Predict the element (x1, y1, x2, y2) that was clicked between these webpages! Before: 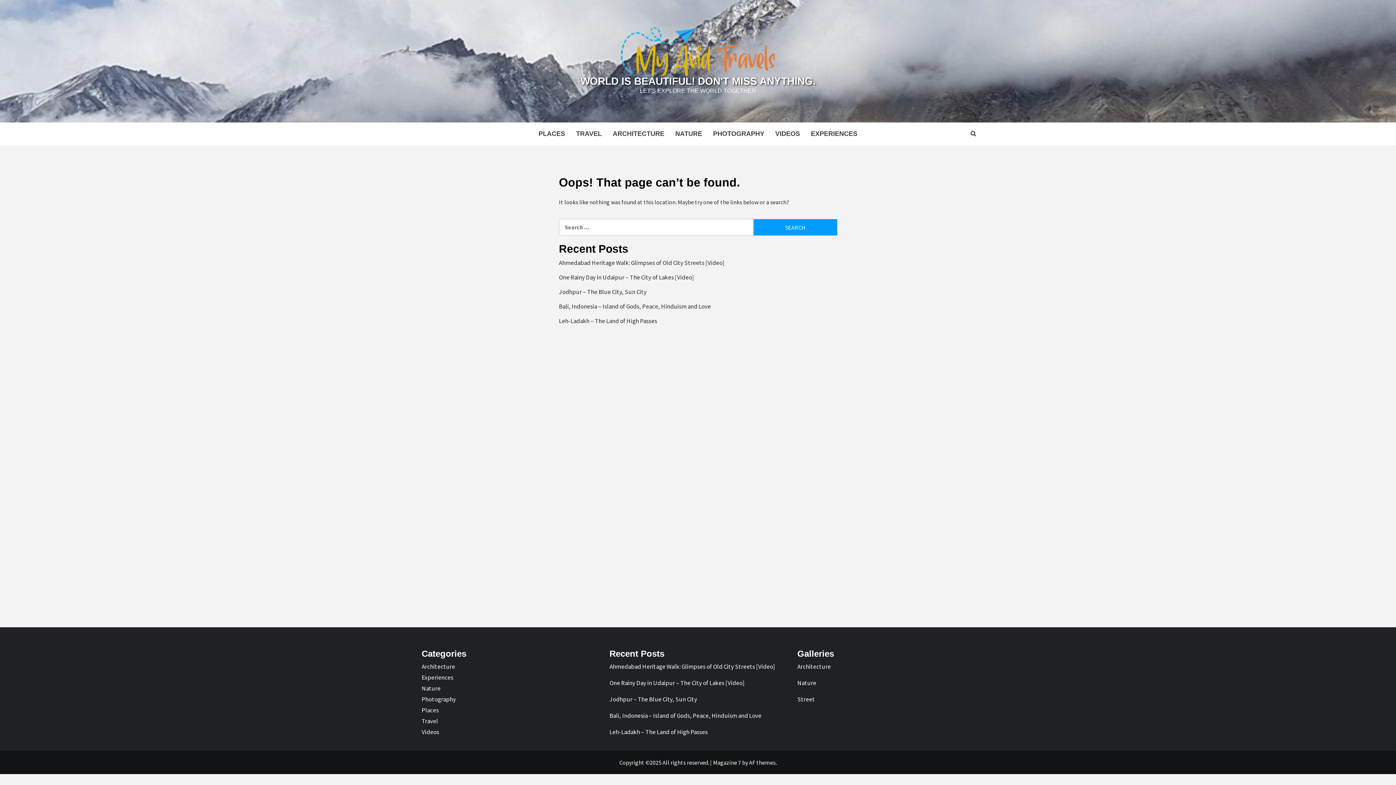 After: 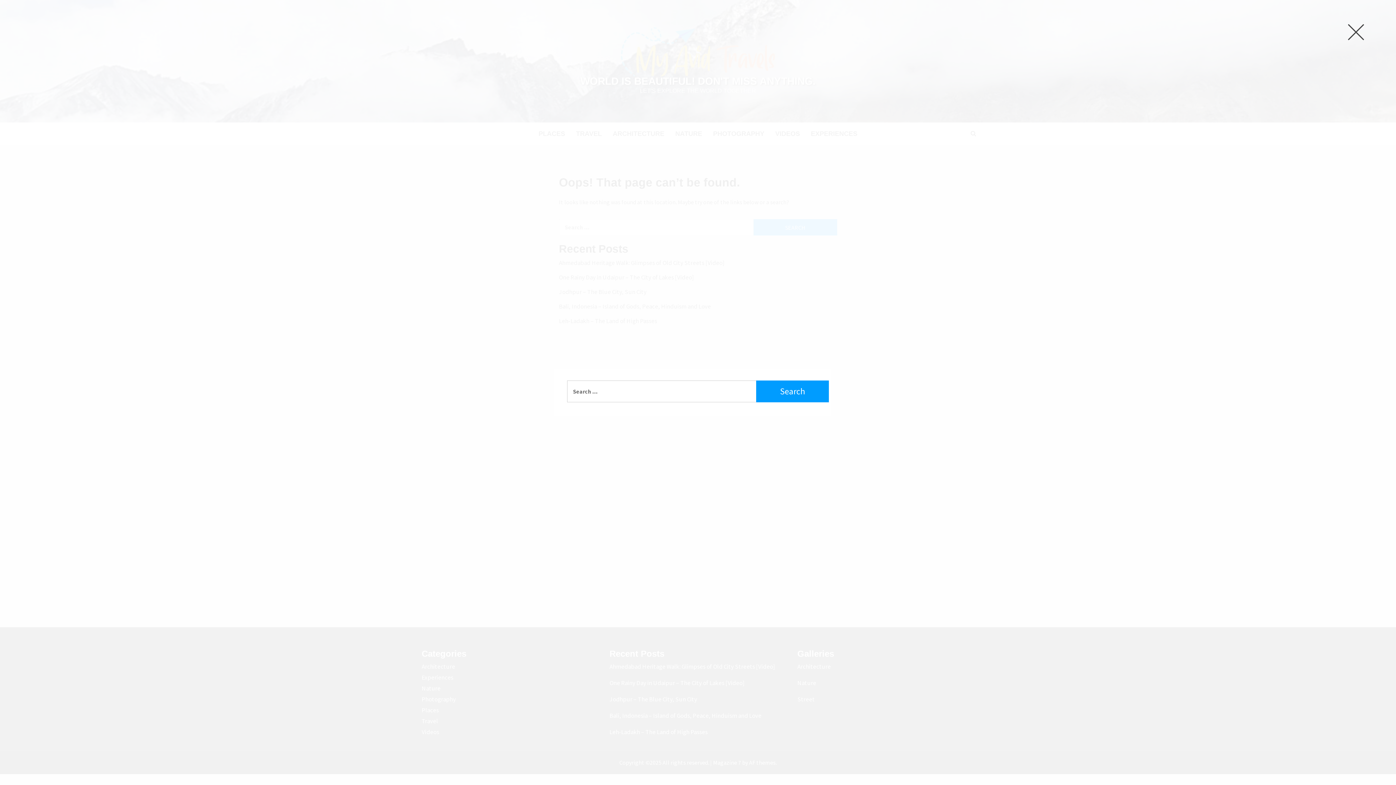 Action: bbox: (947, 122, 976, 144)